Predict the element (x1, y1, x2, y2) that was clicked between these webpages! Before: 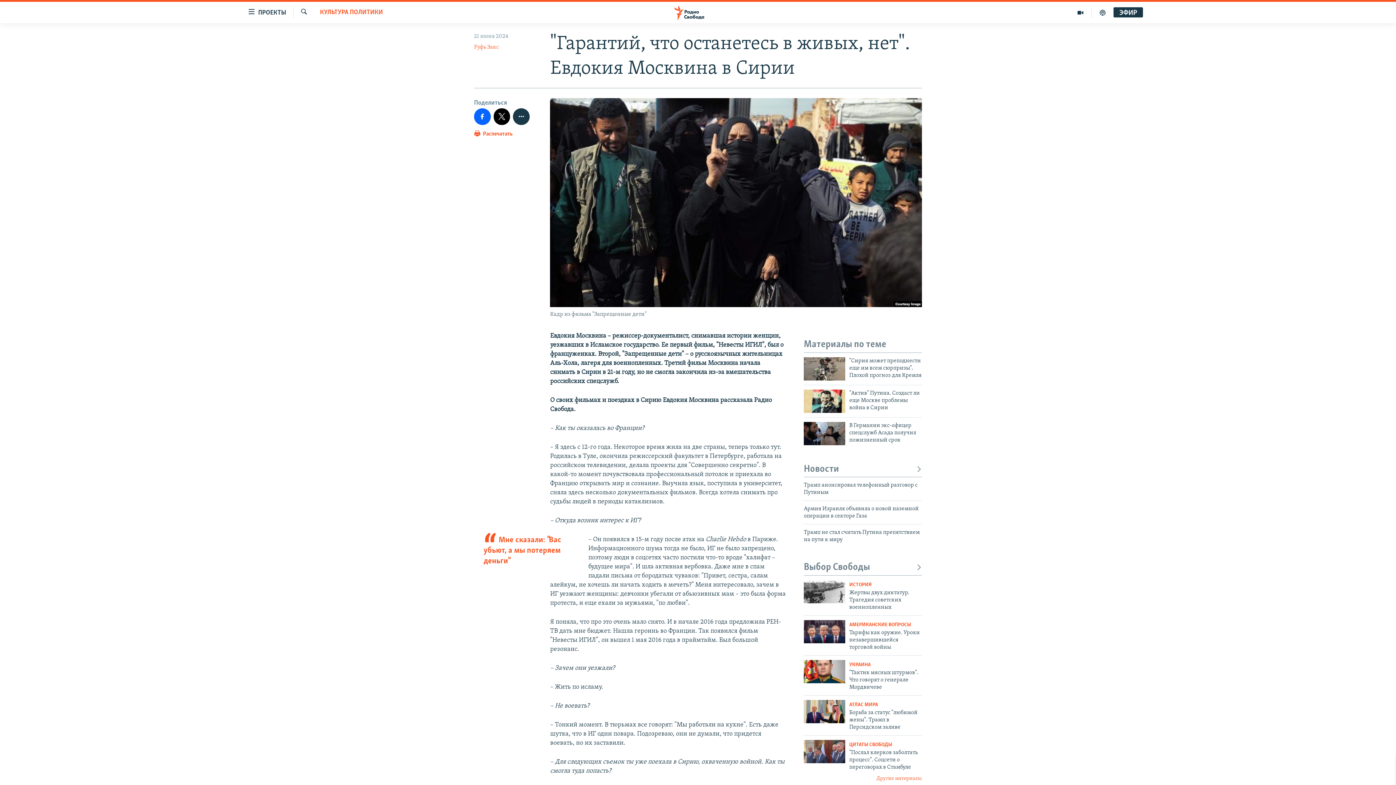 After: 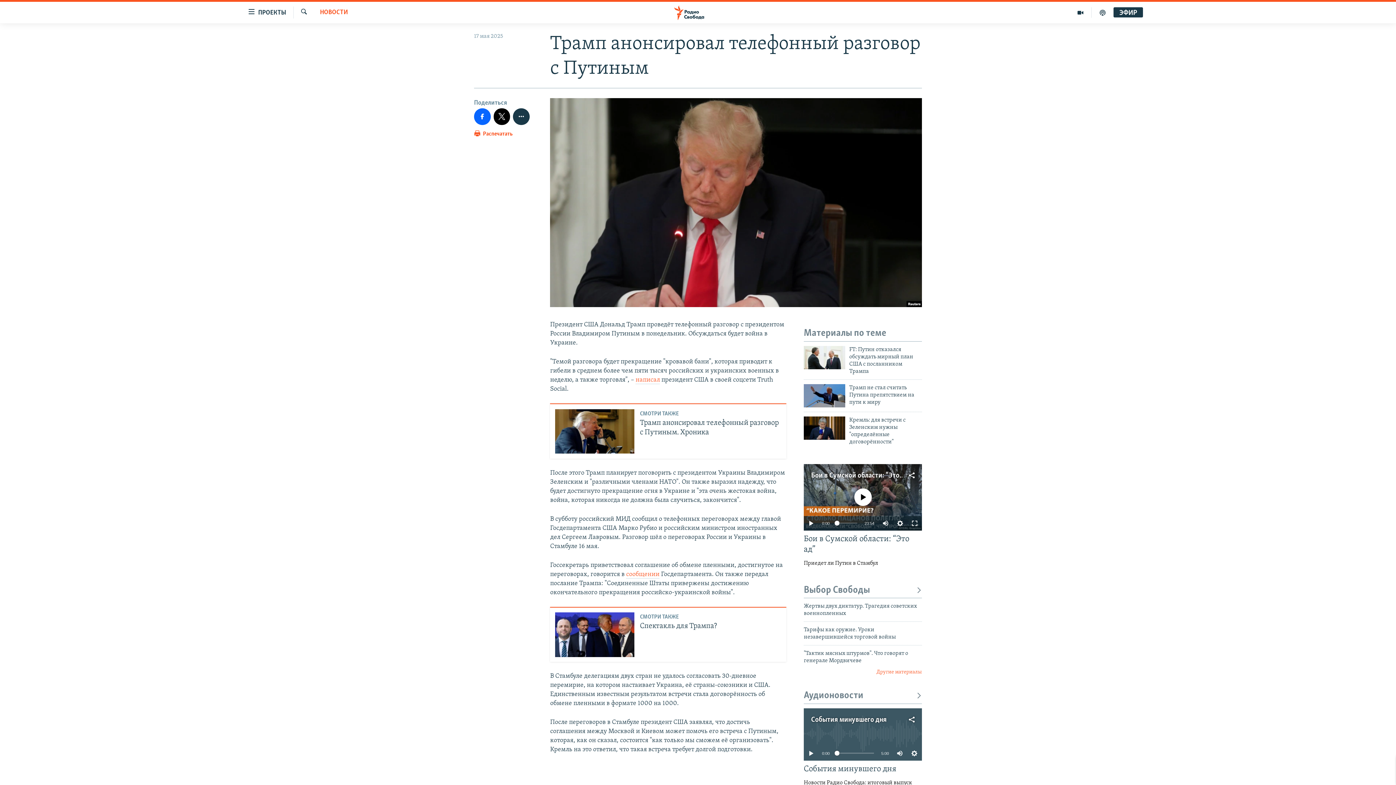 Action: bbox: (804, 481, 922, 500) label: Трамп анонсировал телефонный разговор с Путиным